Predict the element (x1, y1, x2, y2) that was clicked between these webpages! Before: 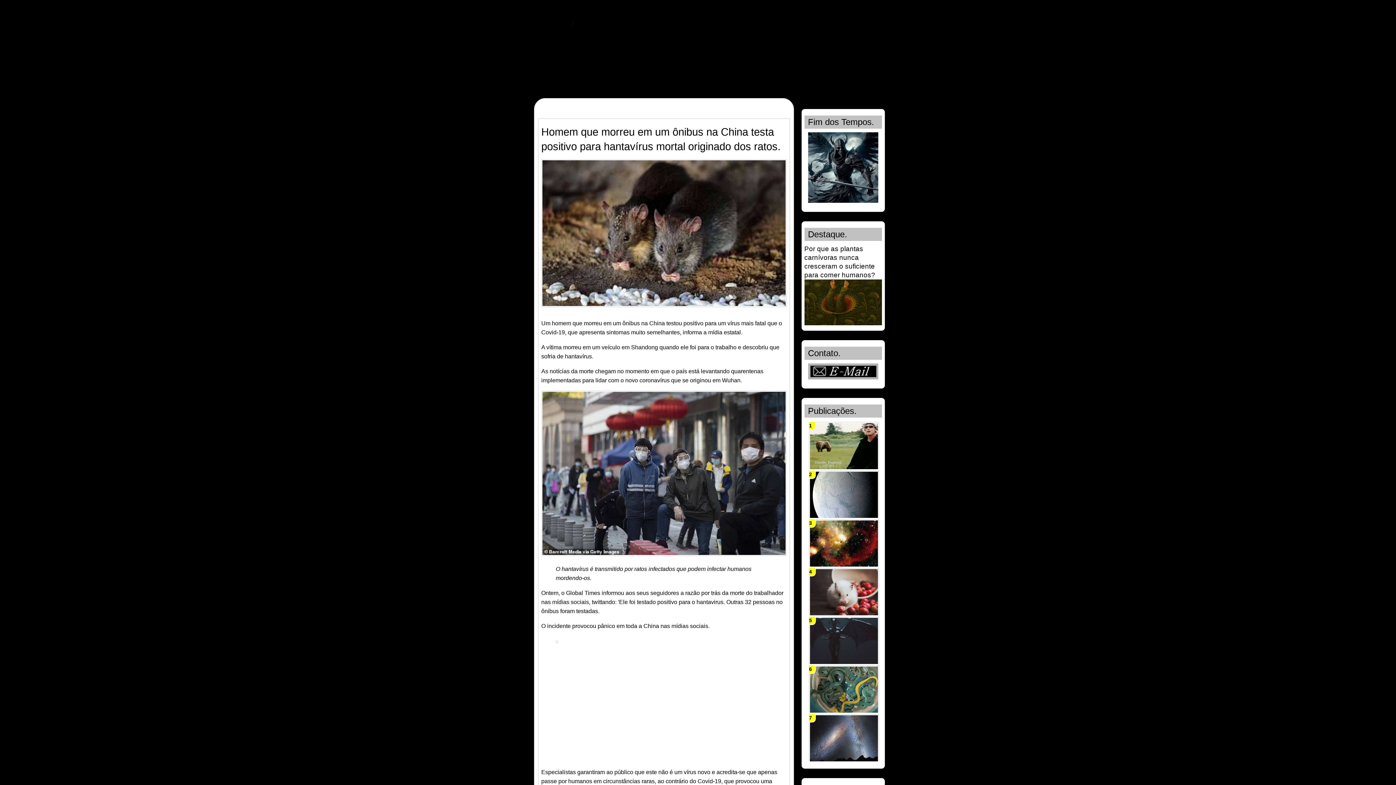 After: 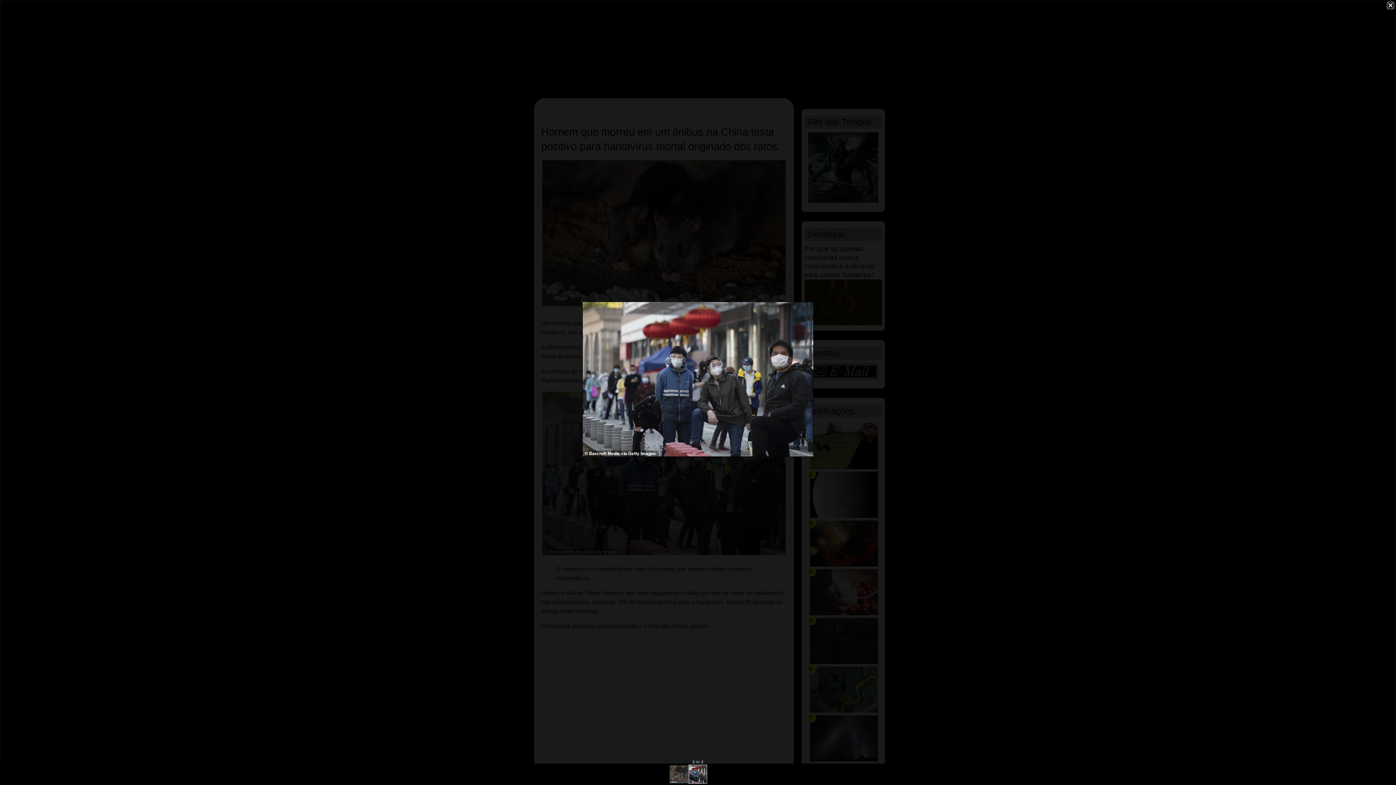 Action: bbox: (541, 551, 786, 557)